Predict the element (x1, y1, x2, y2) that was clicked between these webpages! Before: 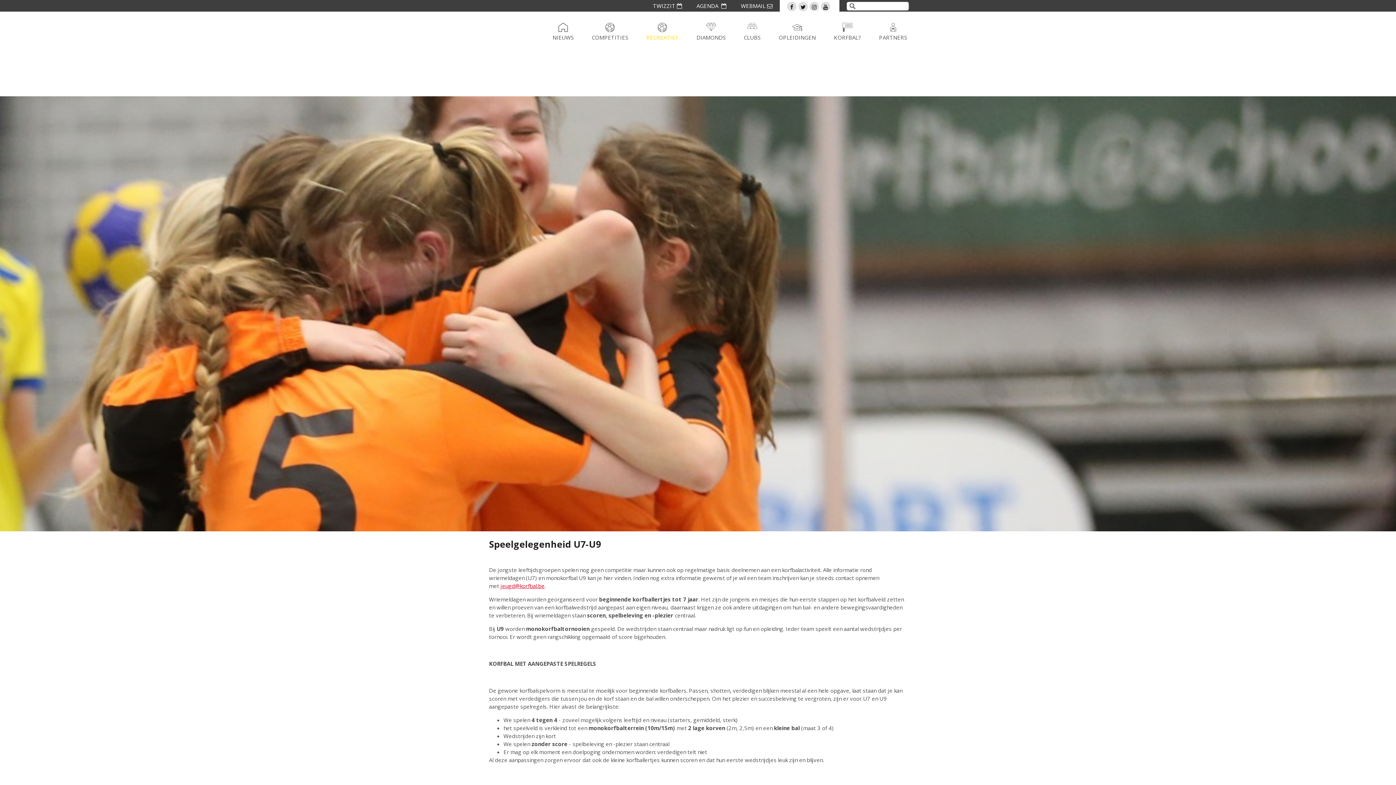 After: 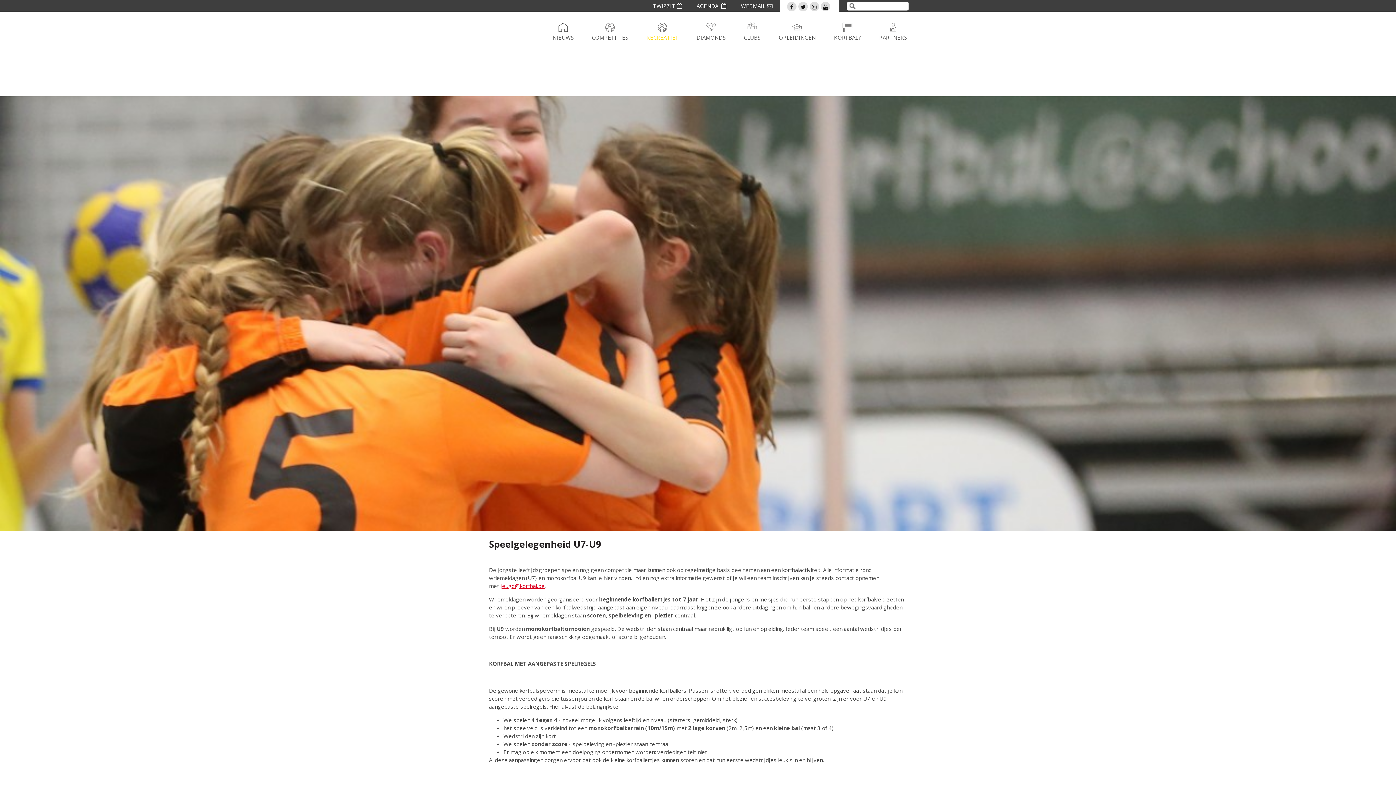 Action: bbox: (809, 1, 819, 9)